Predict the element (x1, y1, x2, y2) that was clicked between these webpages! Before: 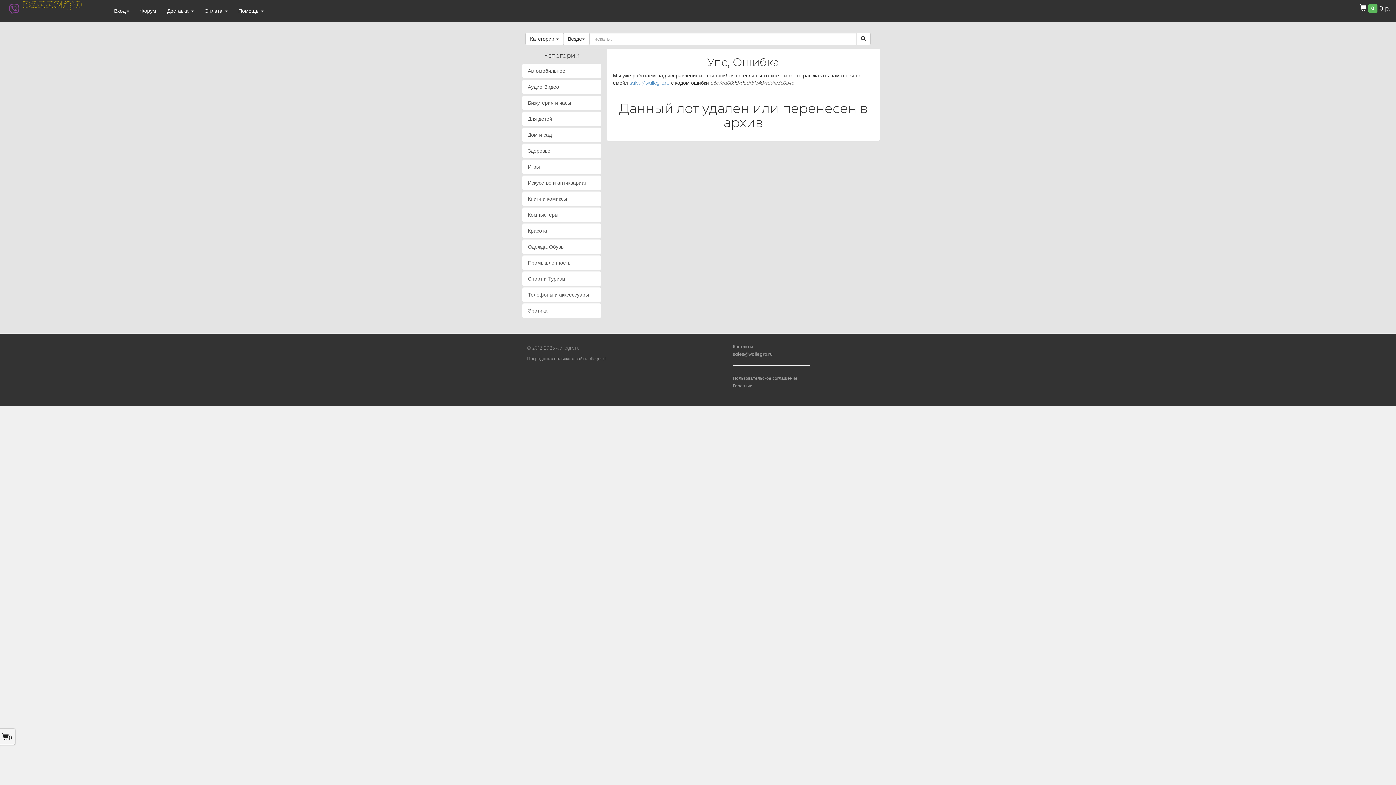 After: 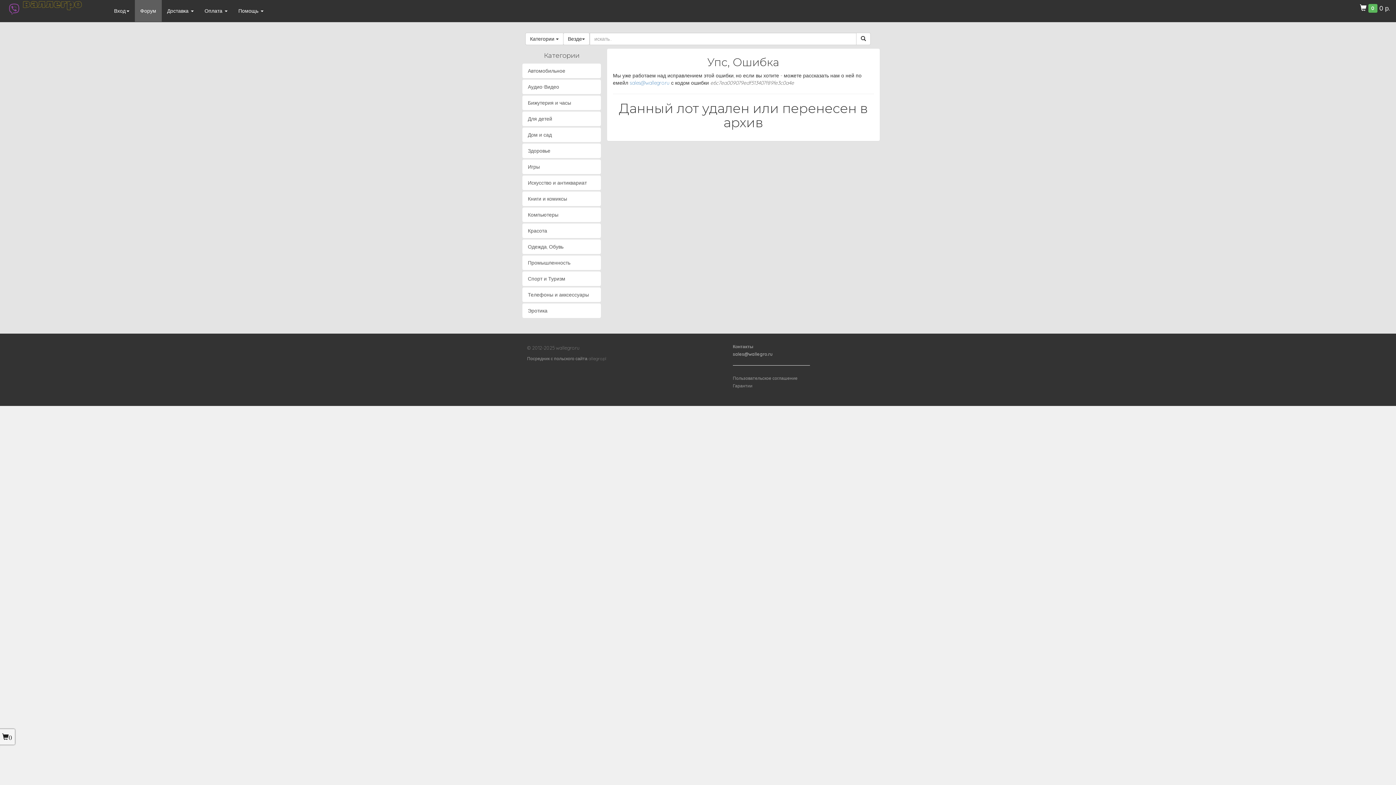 Action: bbox: (134, 0, 161, 21) label: Форум